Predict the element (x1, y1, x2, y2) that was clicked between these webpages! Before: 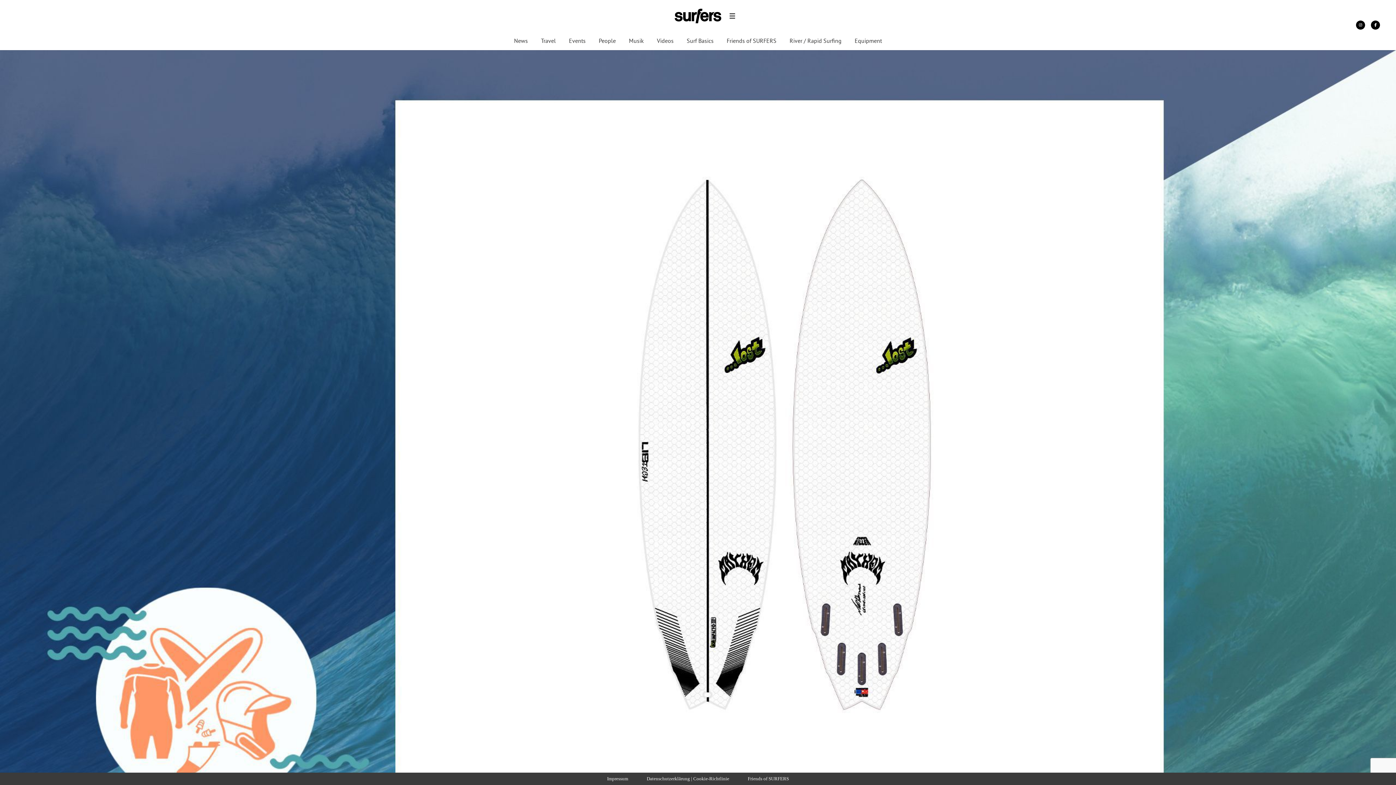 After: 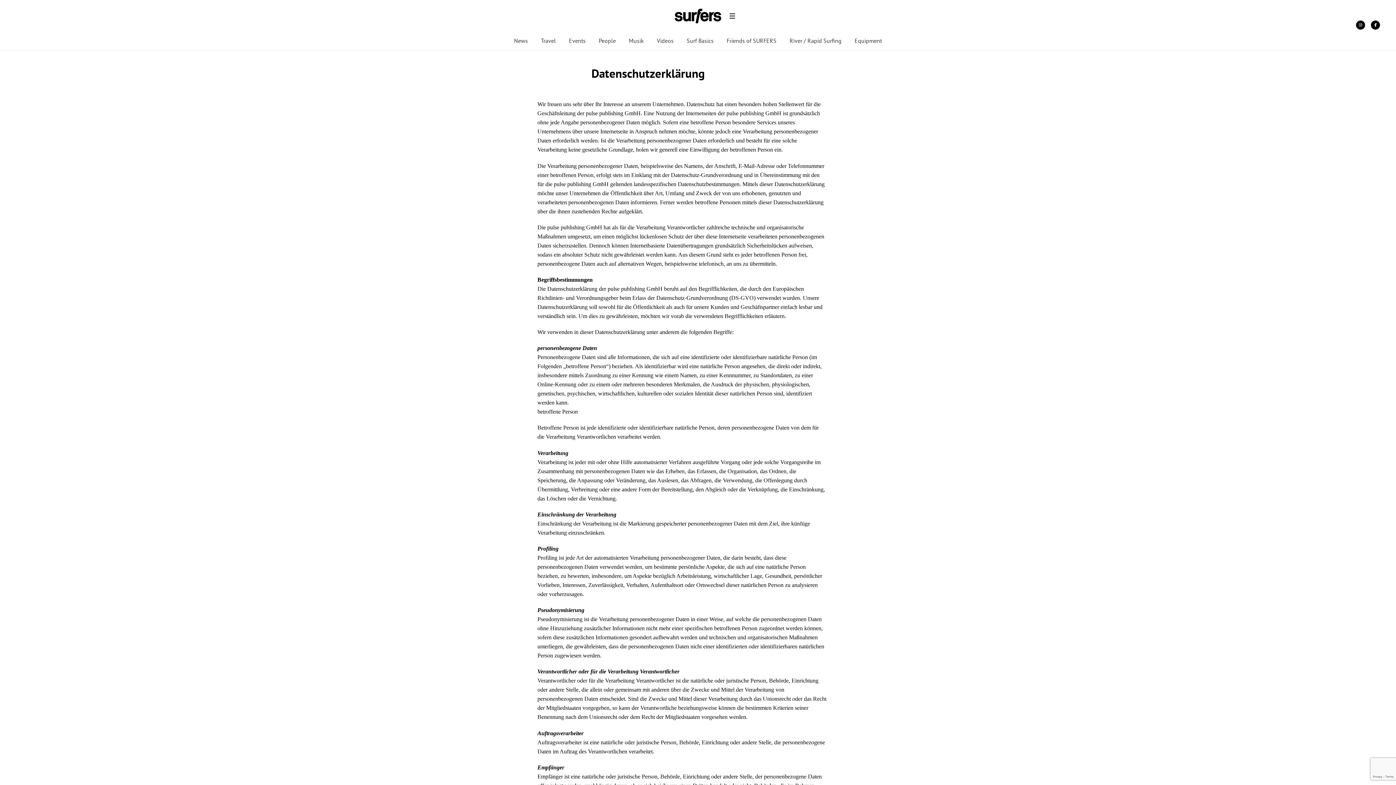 Action: label: Datenschutzerklärung | Cookie-Richtlinie bbox: (646, 776, 729, 781)